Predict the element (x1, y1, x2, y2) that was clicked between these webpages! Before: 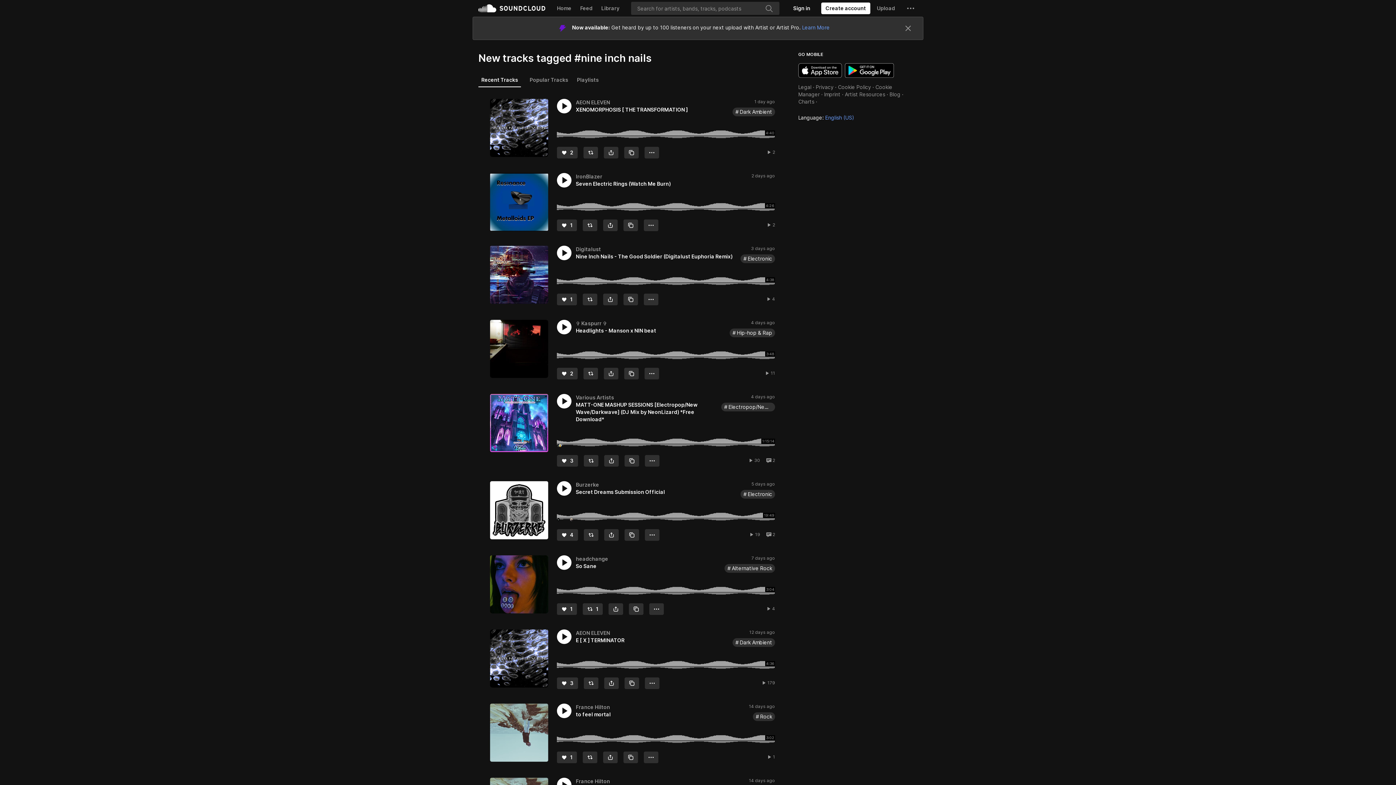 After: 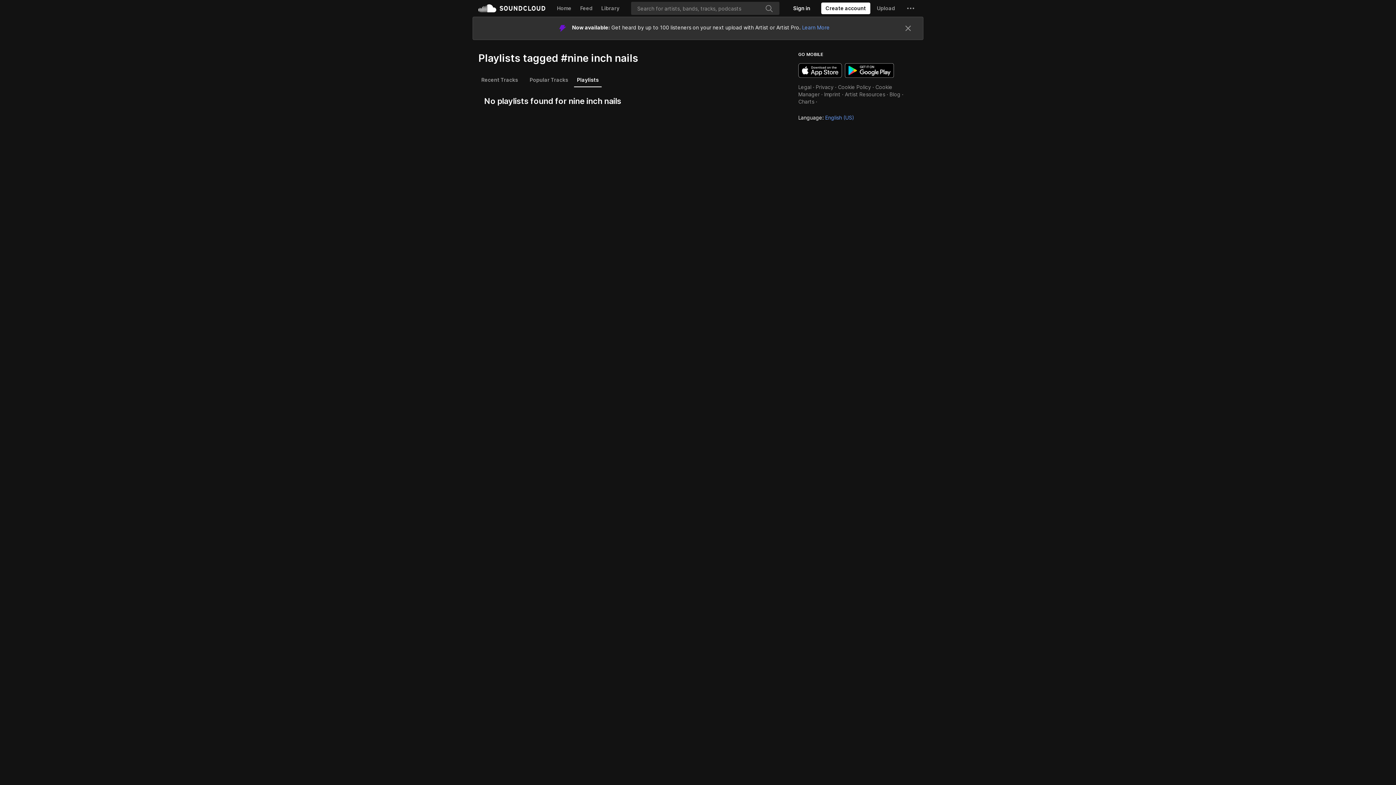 Action: bbox: (574, 50, 601, 63) label: Playlists